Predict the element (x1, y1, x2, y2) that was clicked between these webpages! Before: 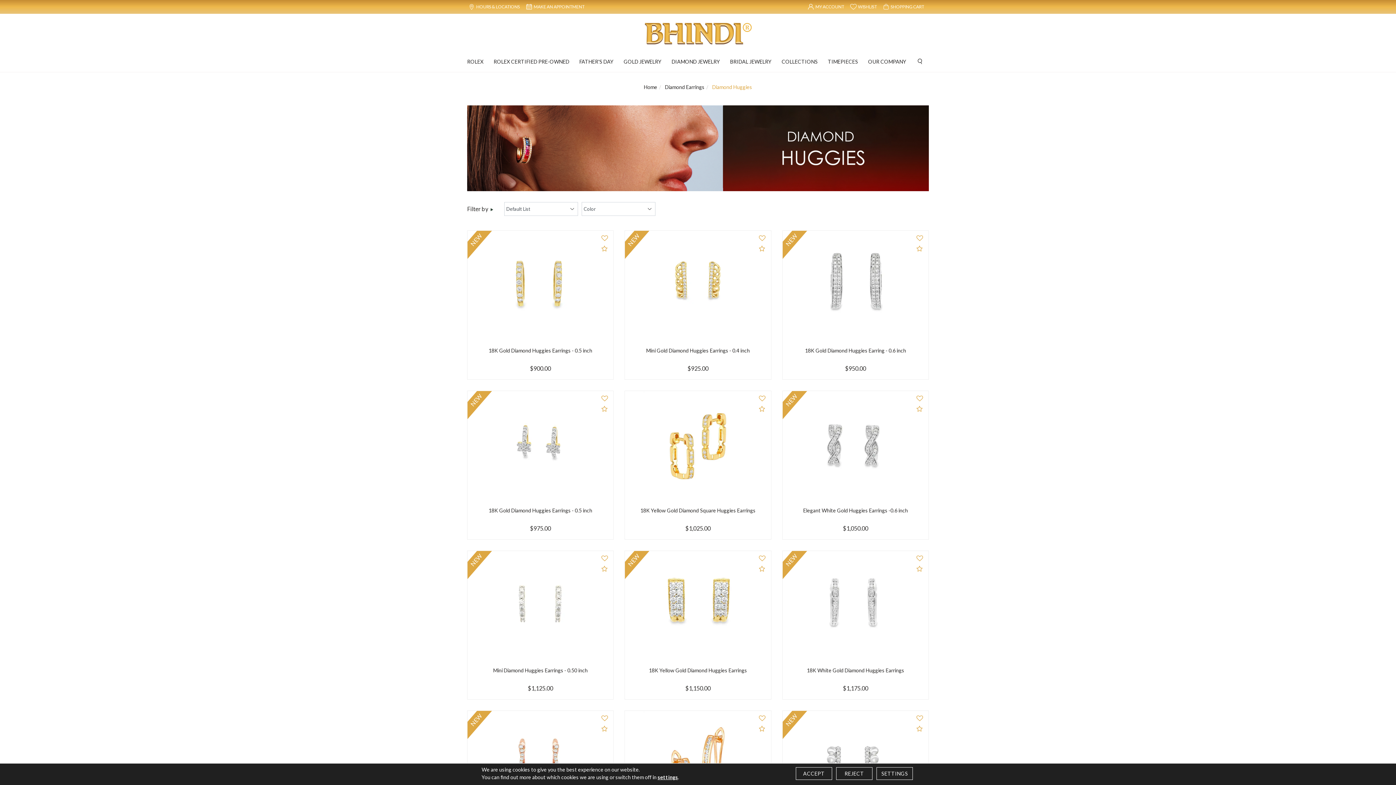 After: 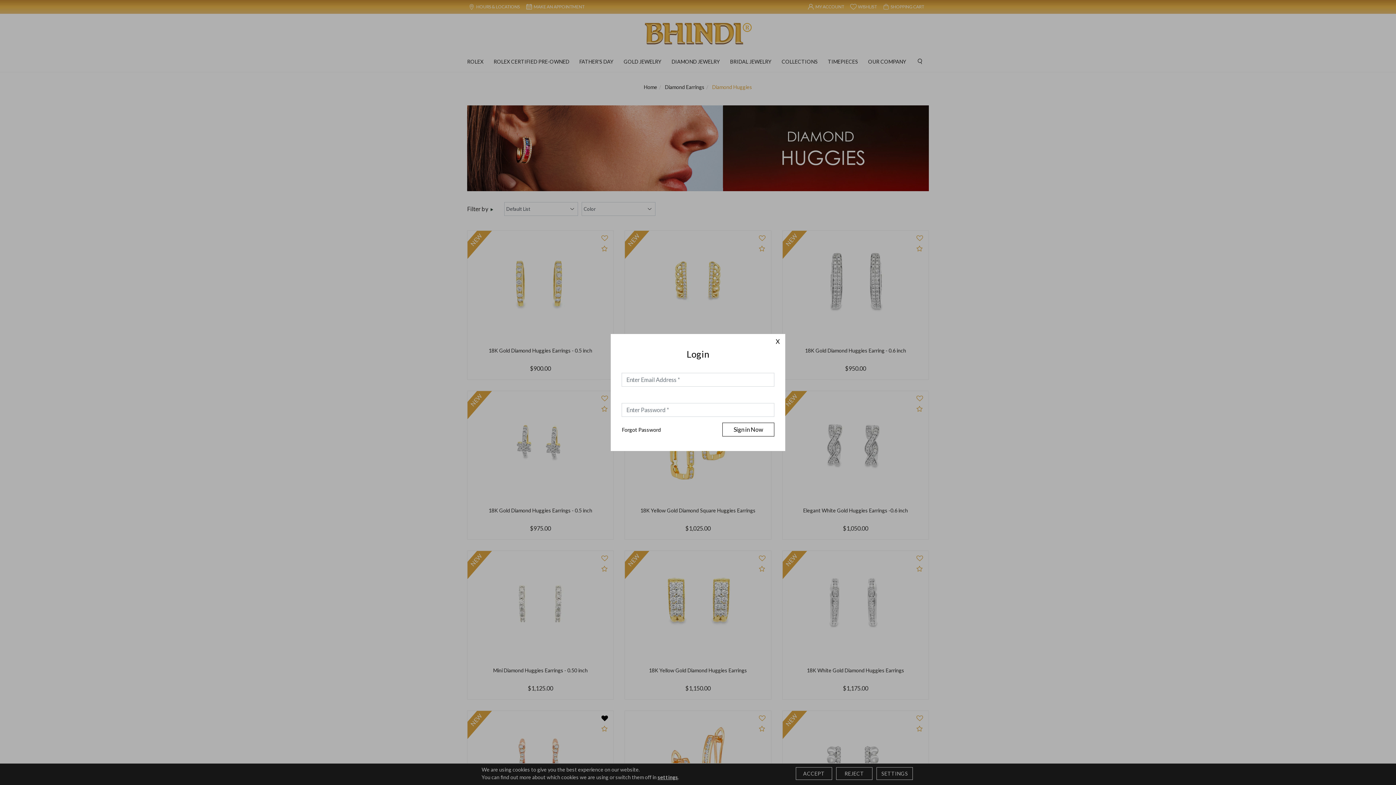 Action: bbox: (601, 713, 608, 724)